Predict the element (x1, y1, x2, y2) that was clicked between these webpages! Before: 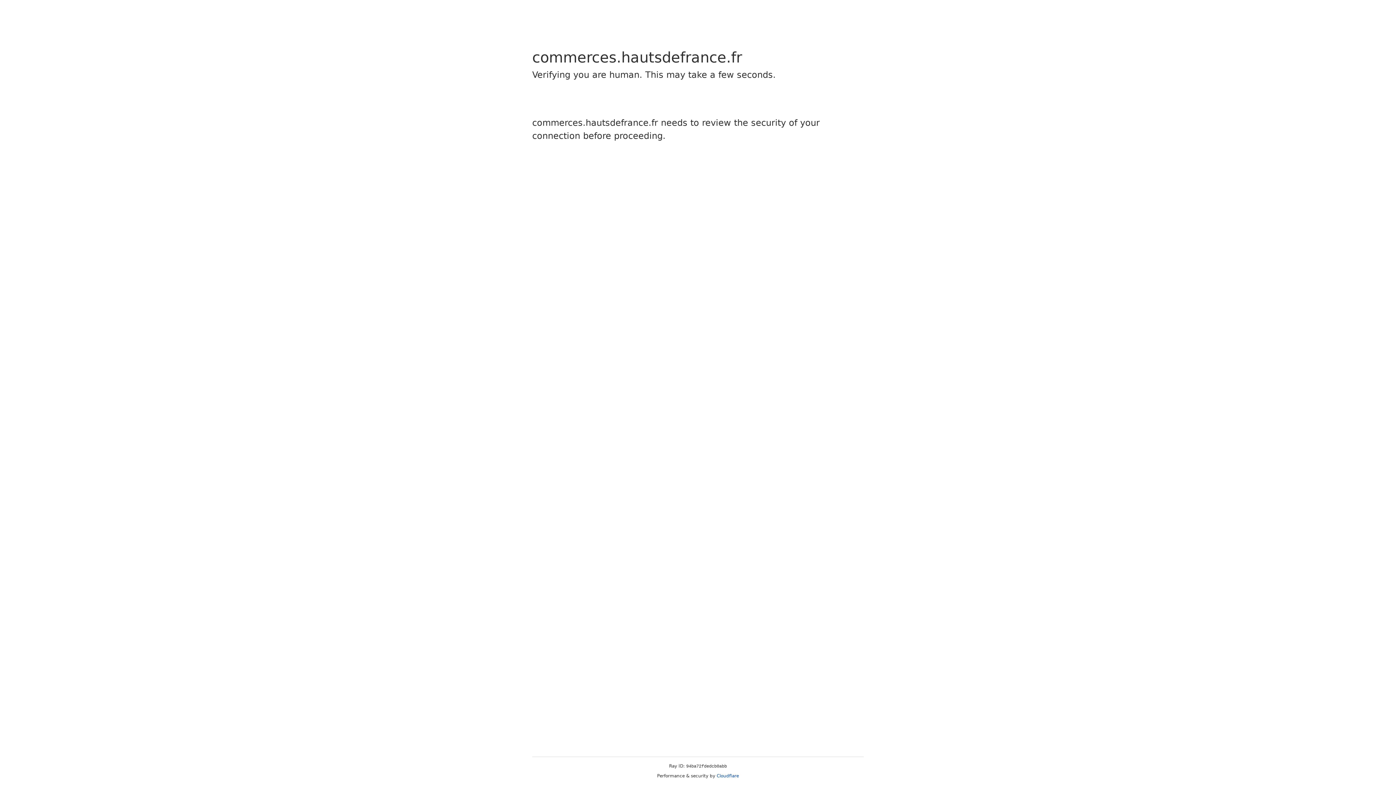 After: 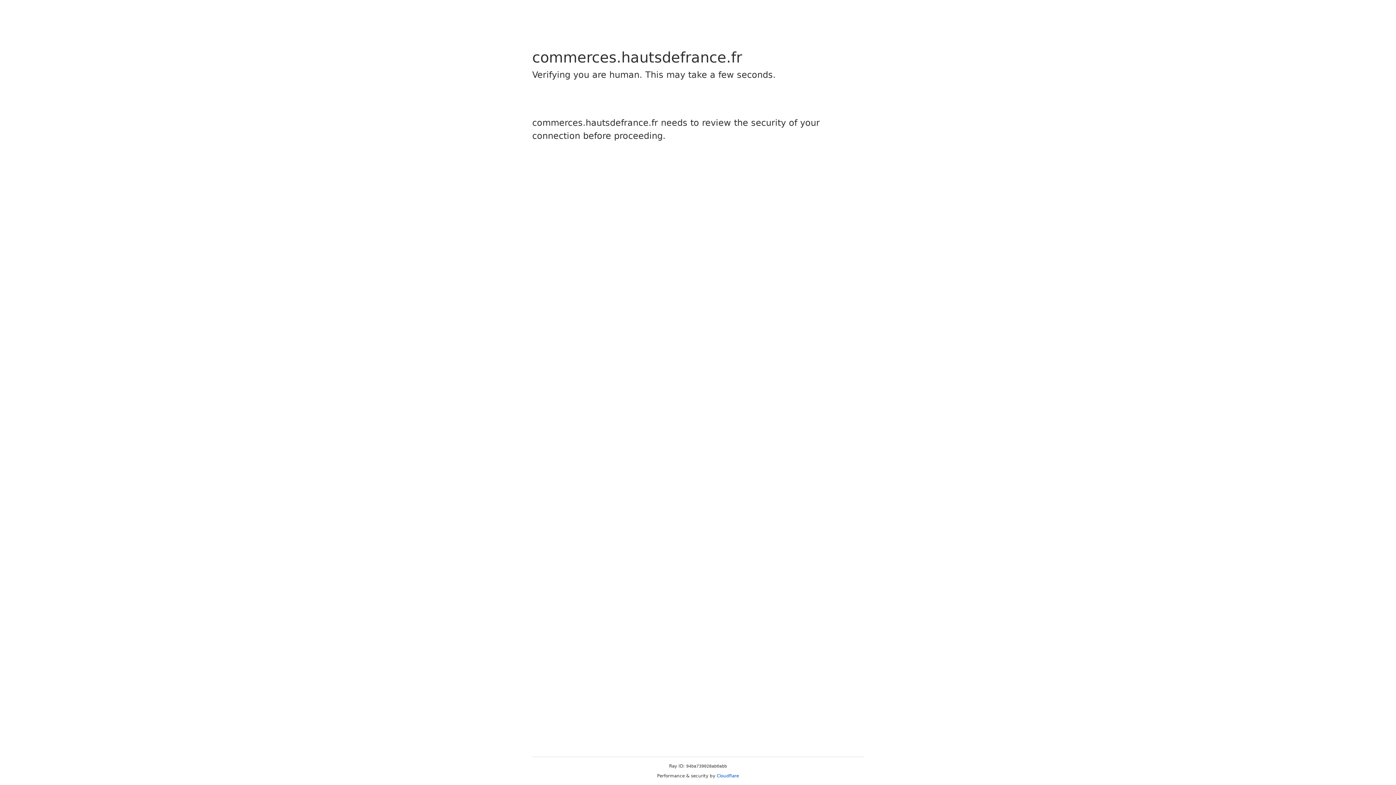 Action: label: Cloudflare bbox: (716, 773, 739, 778)